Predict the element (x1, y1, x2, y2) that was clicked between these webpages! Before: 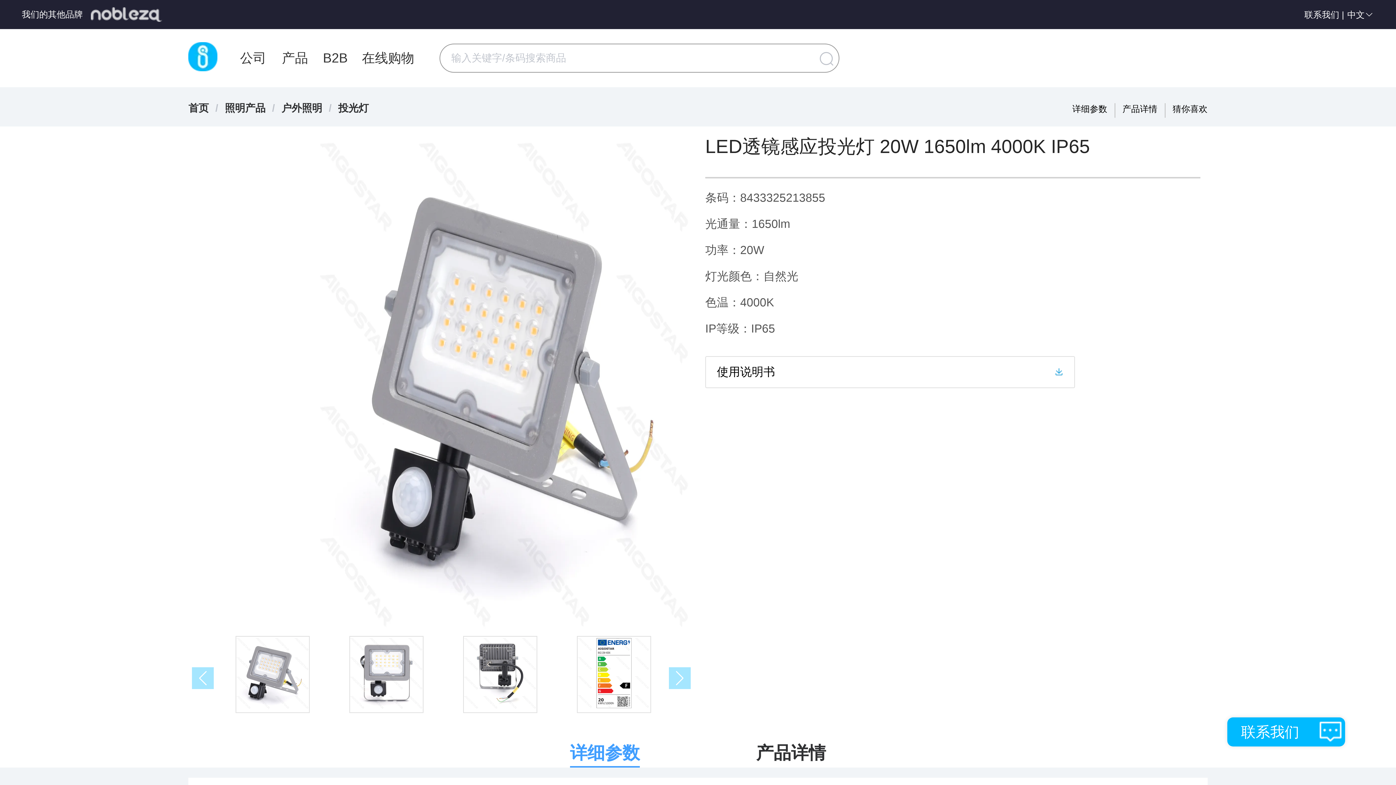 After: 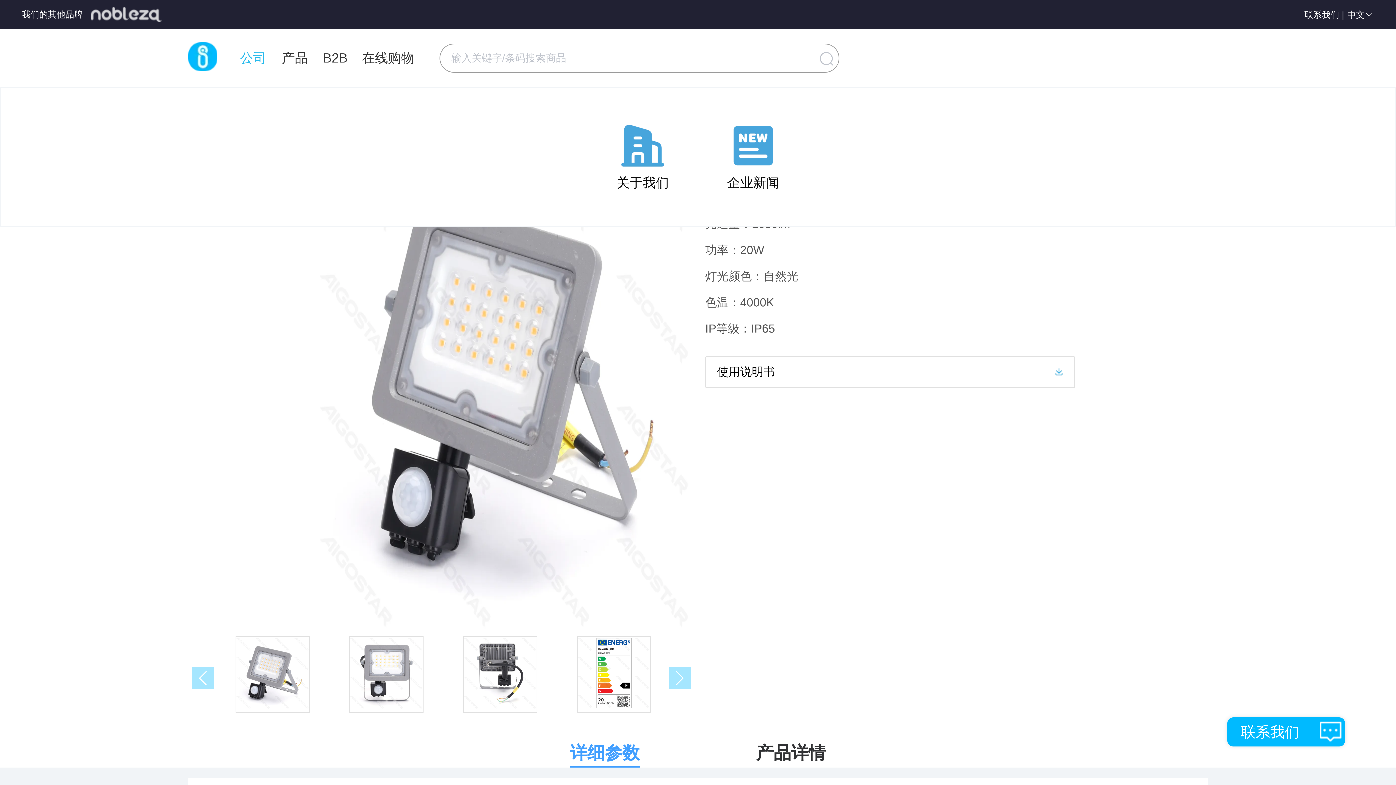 Action: label: 公司 bbox: (239, 42, 267, 74)